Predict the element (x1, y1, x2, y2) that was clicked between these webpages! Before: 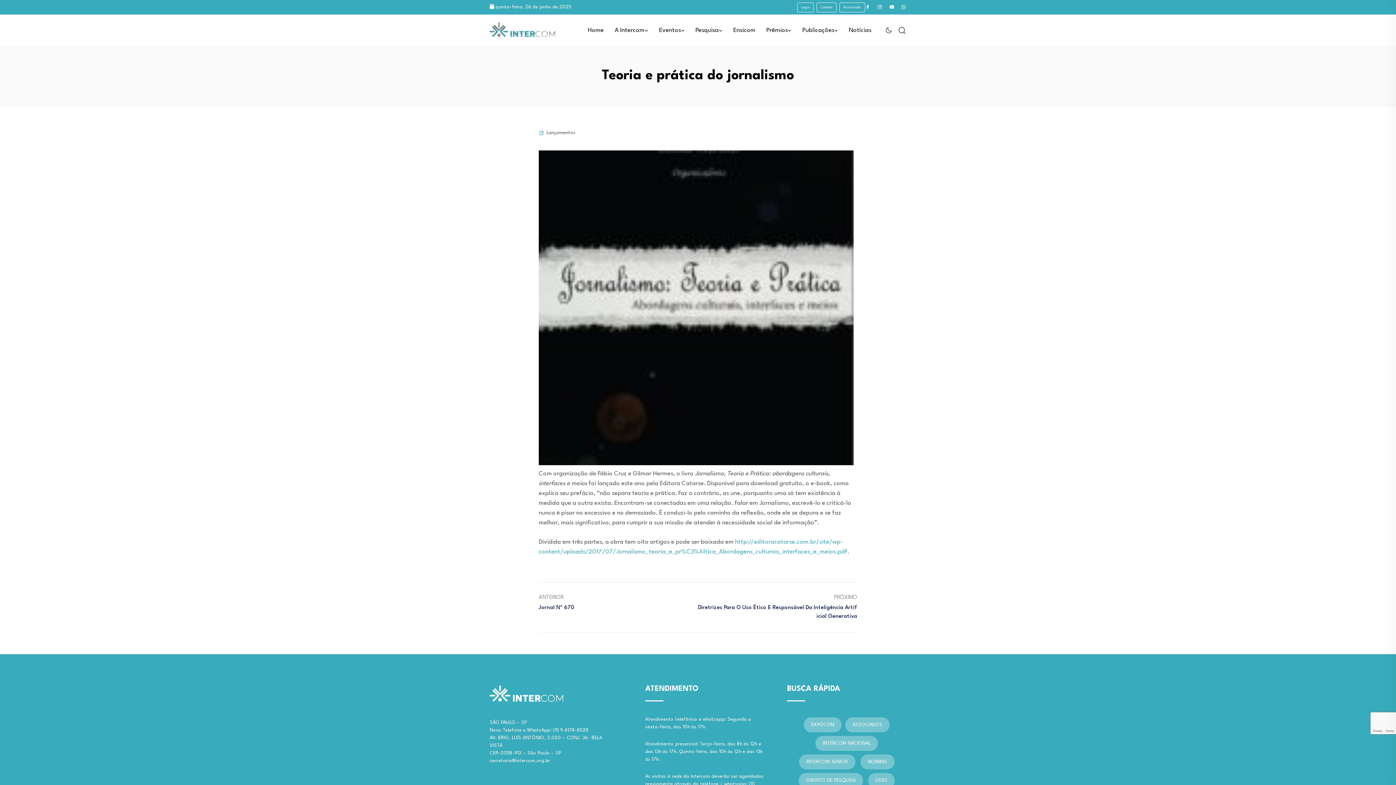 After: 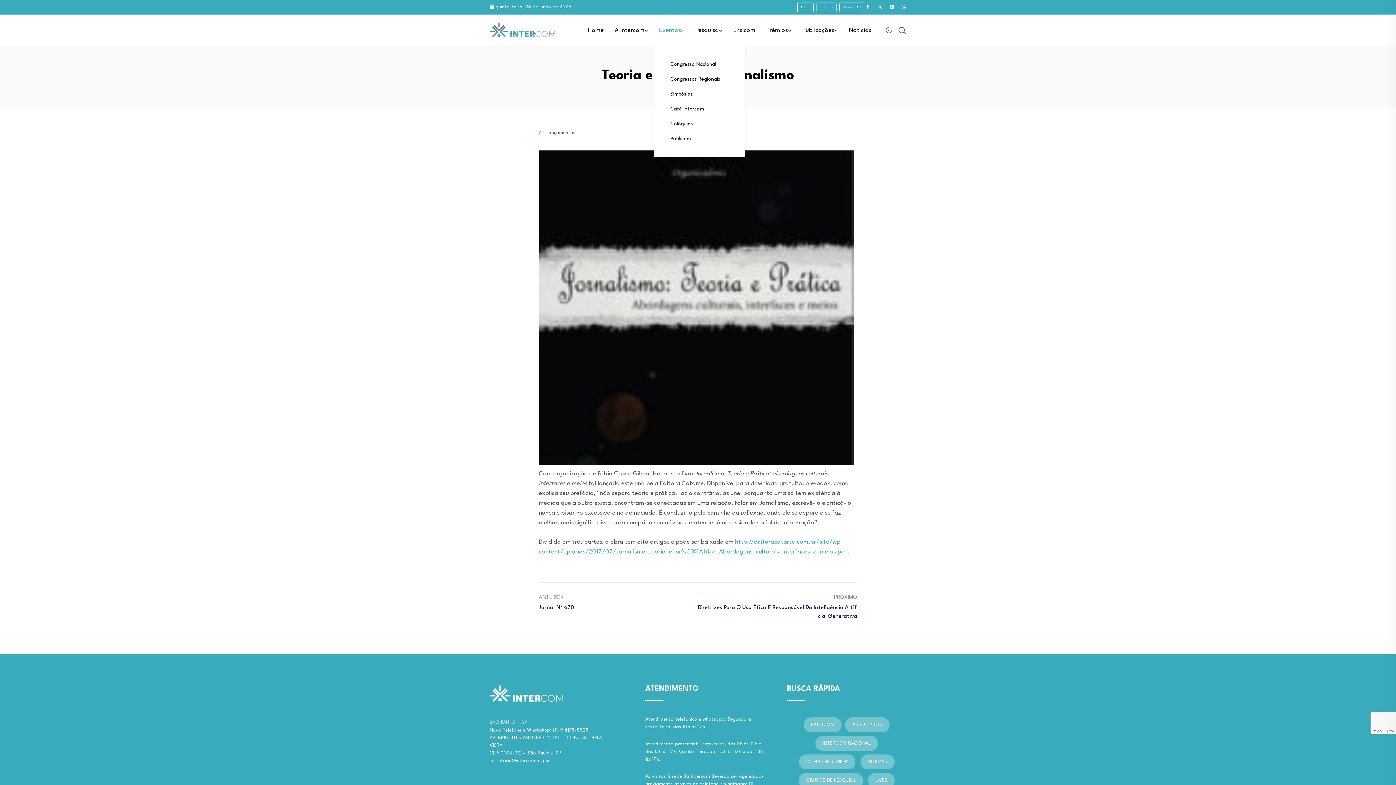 Action: label: Eventos bbox: (654, 25, 685, 35)